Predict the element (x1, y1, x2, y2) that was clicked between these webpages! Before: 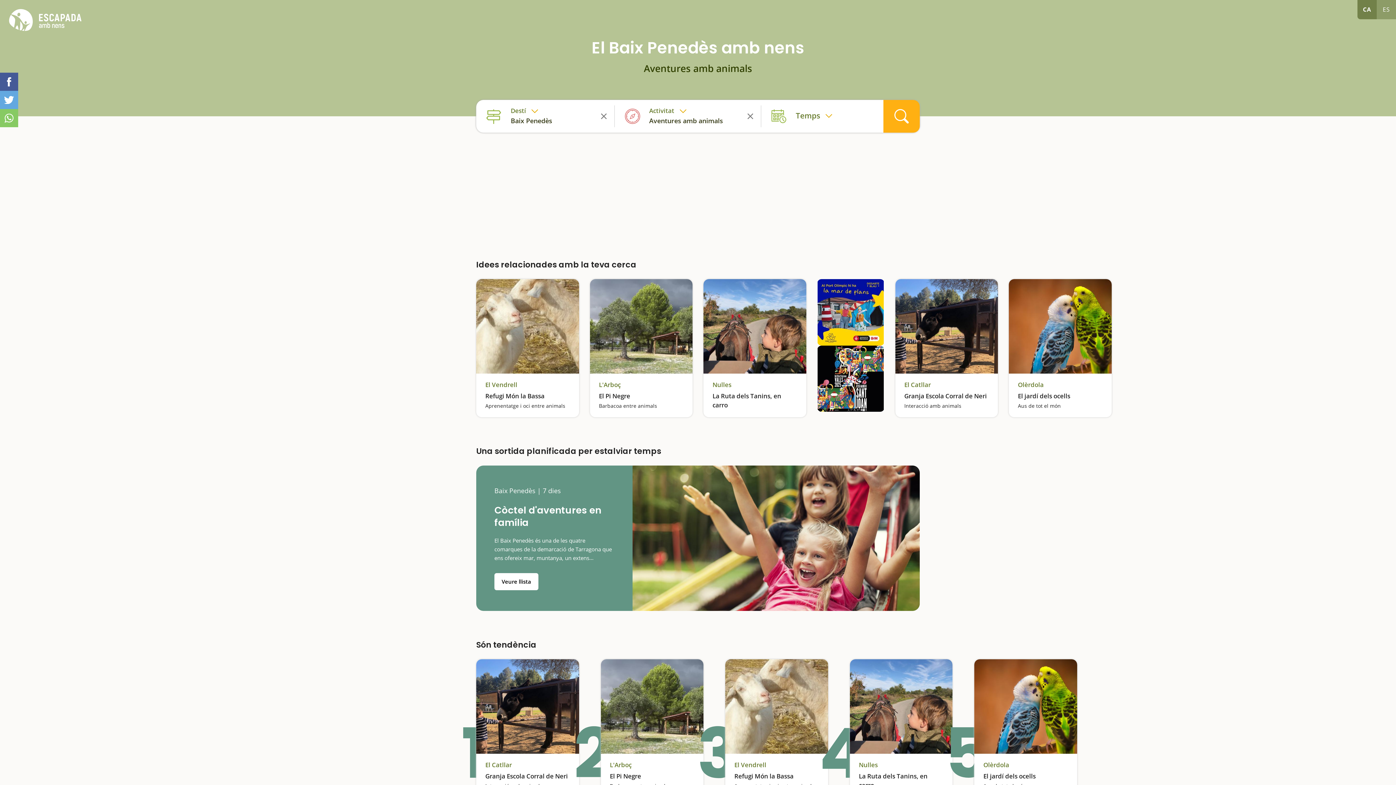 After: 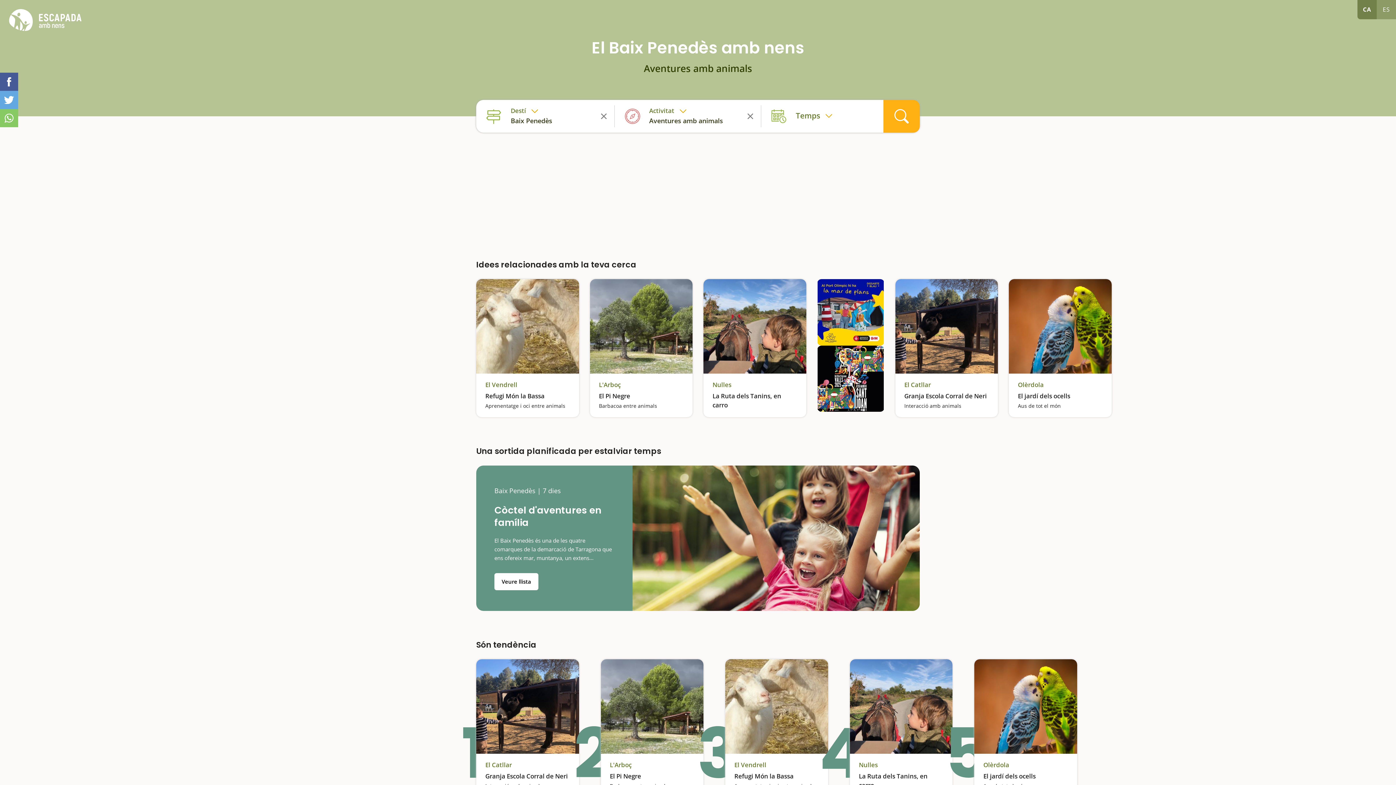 Action: bbox: (817, 345, 884, 412) label: https://www.valls.cat/la-ciutat/noticies/7818-festa-major-per-sant-joan-tot-comenca-a-valls